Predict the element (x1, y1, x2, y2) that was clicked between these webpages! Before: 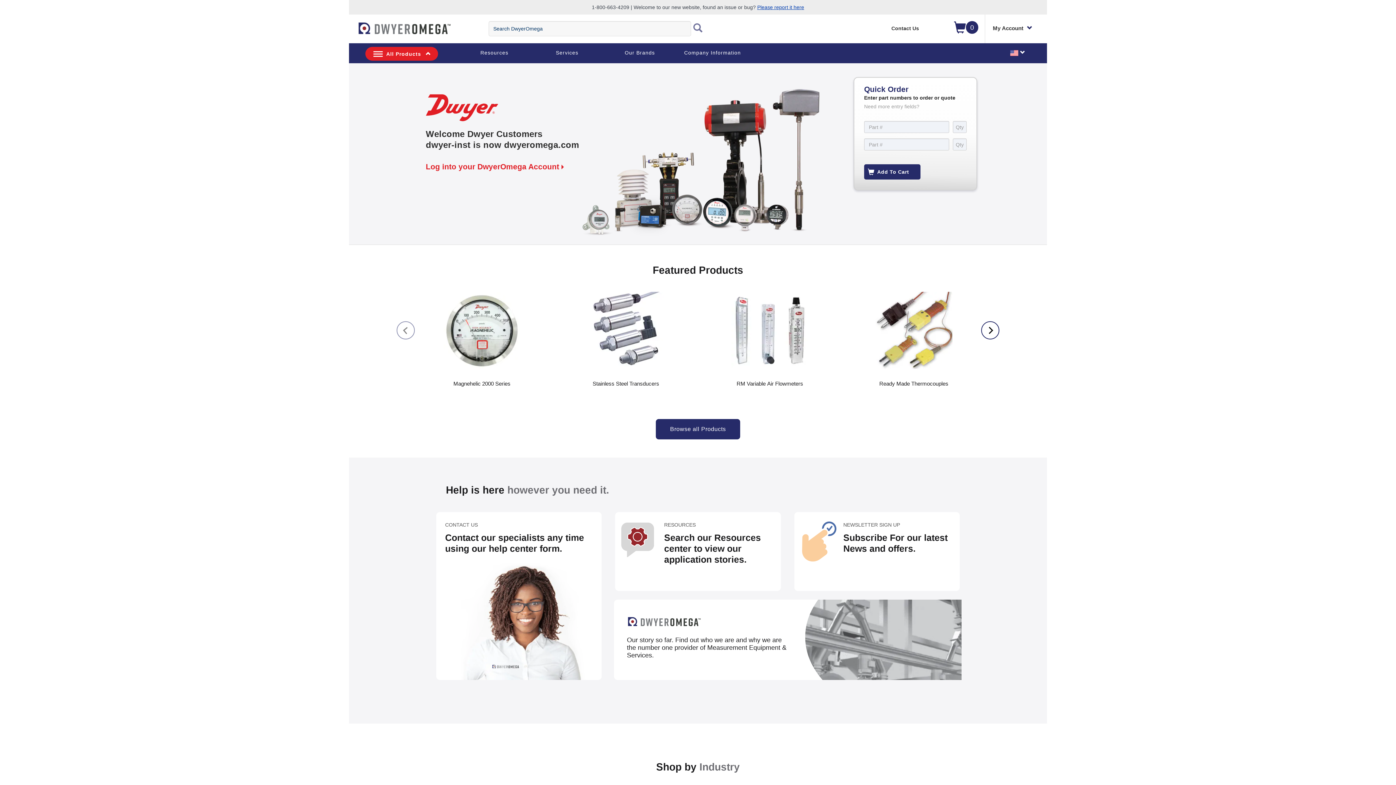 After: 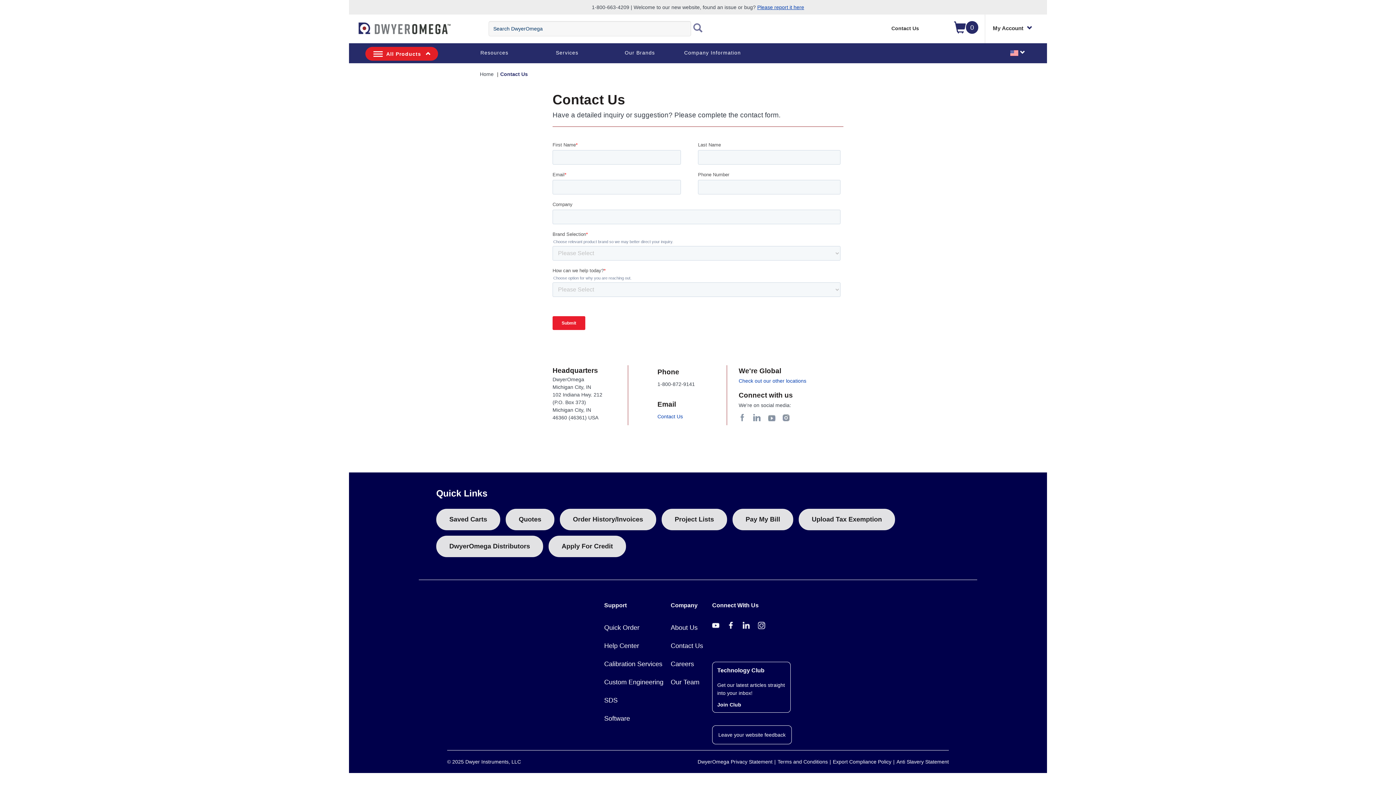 Action: bbox: (436, 512, 601, 680) label: CONTACT US
Contact our specialists any time using our help center form.